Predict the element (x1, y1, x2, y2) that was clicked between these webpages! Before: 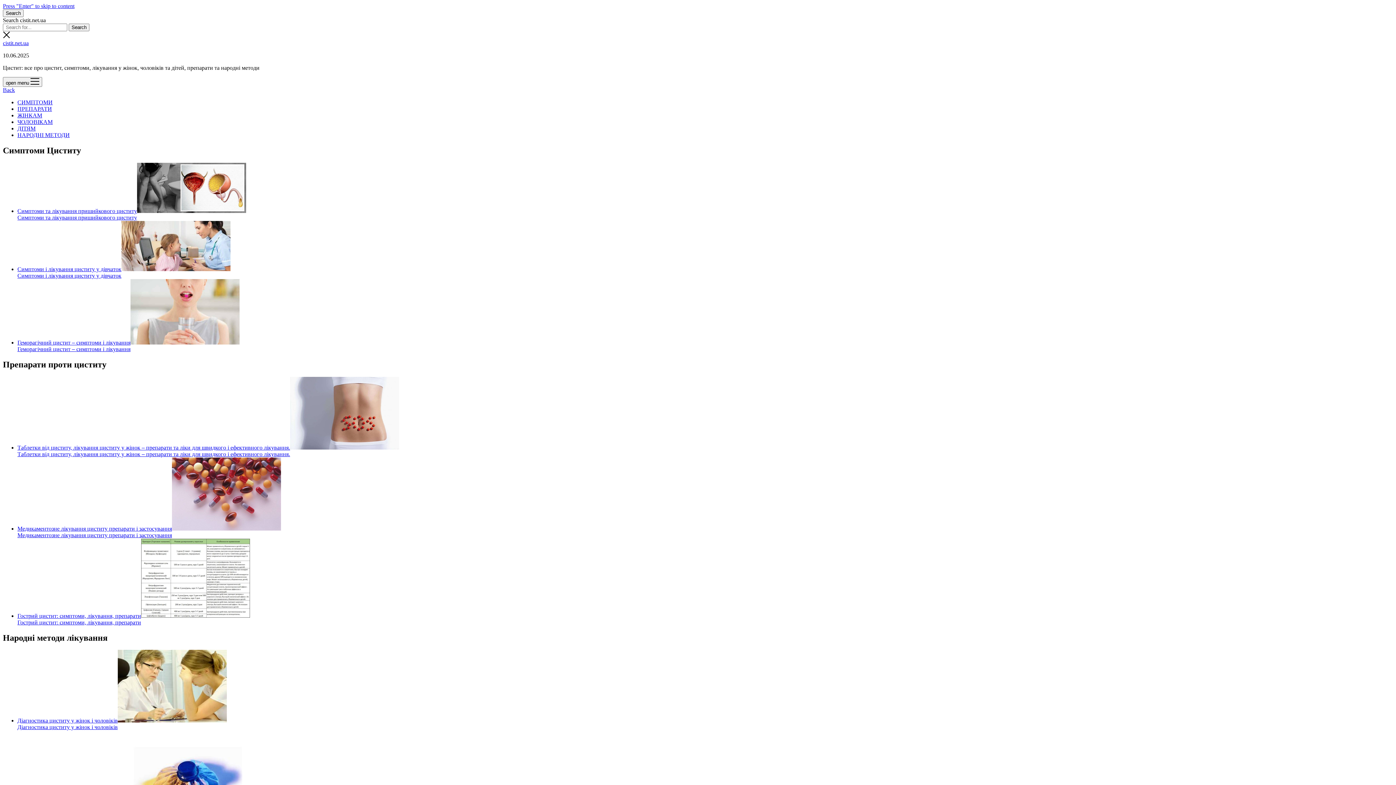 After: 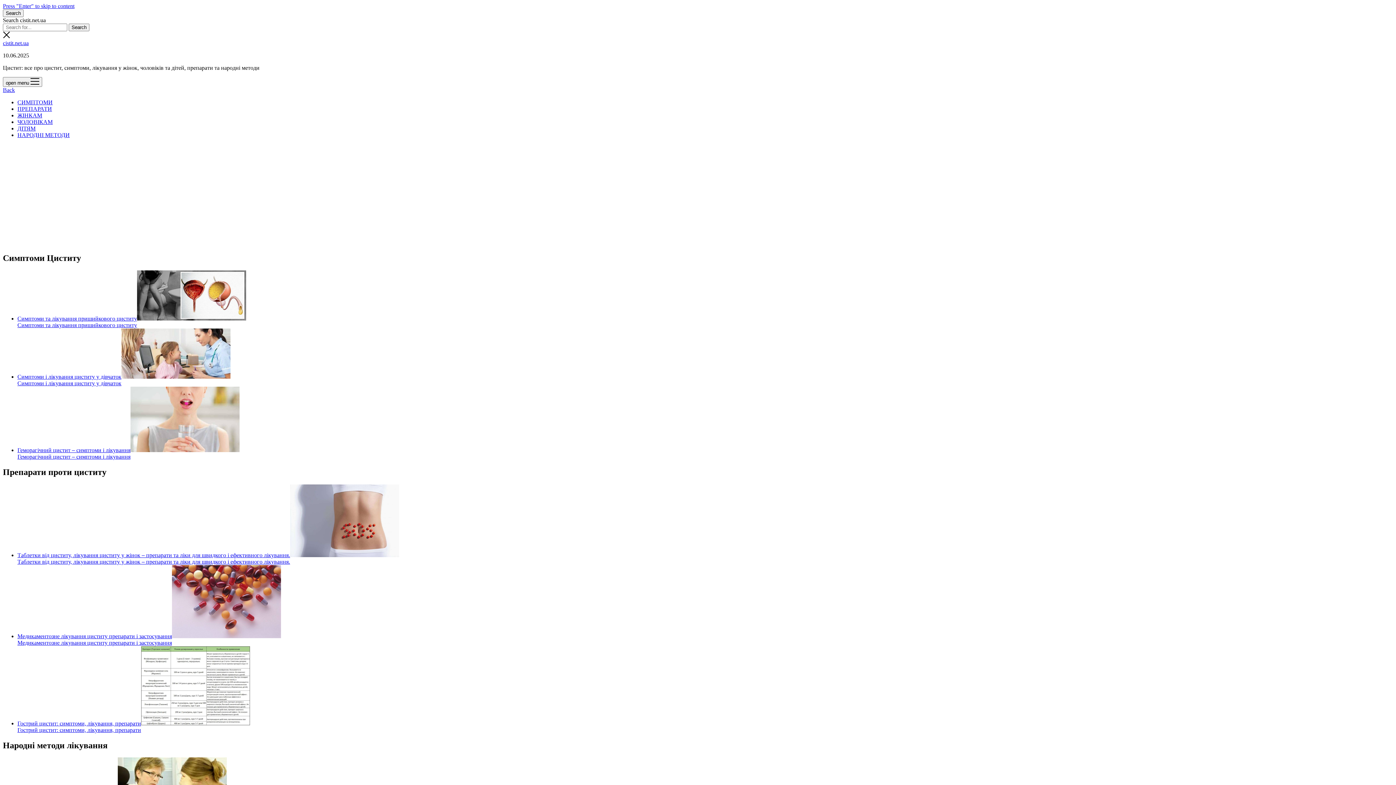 Action: bbox: (17, 112, 42, 118) label: ЖІНКАМ